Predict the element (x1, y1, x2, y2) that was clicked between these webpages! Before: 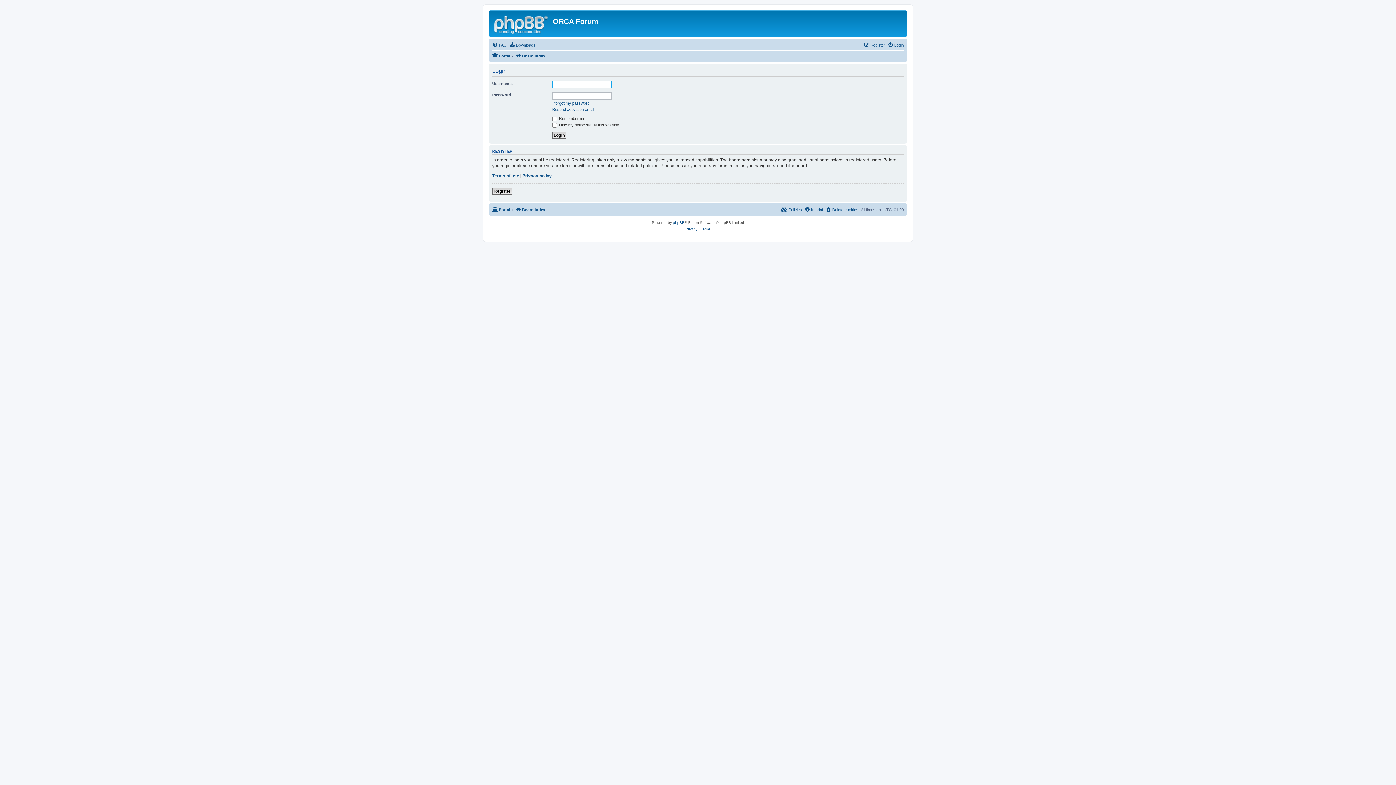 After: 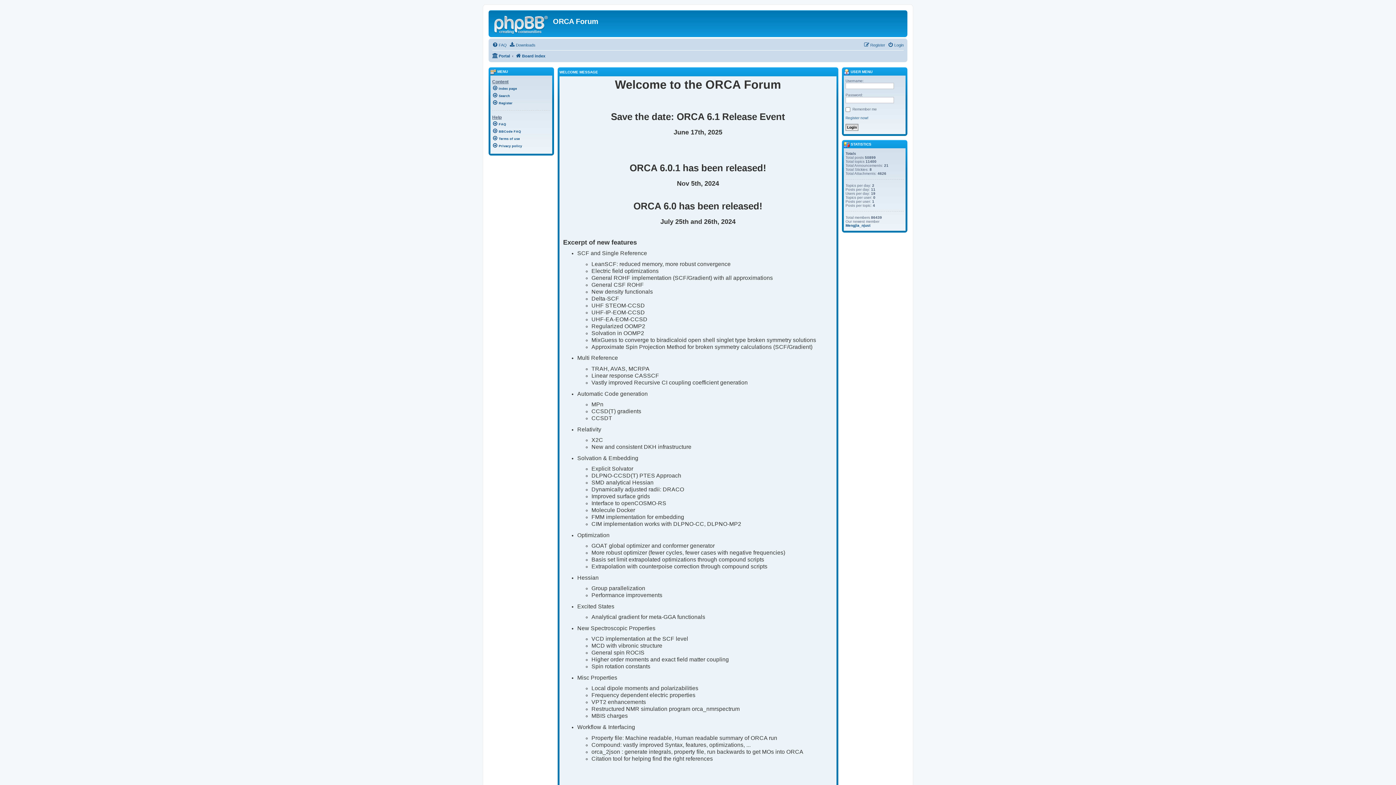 Action: bbox: (492, 205, 510, 214) label: Portal